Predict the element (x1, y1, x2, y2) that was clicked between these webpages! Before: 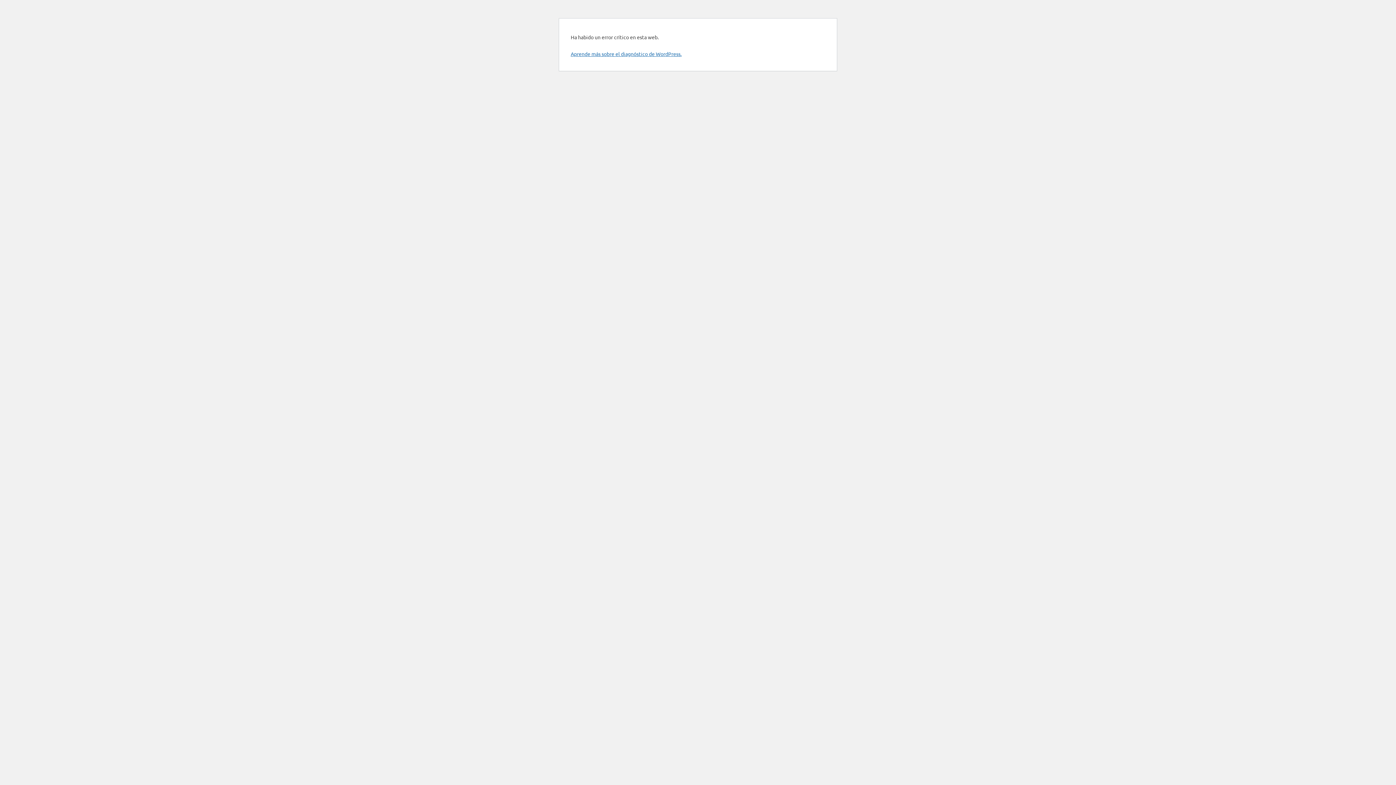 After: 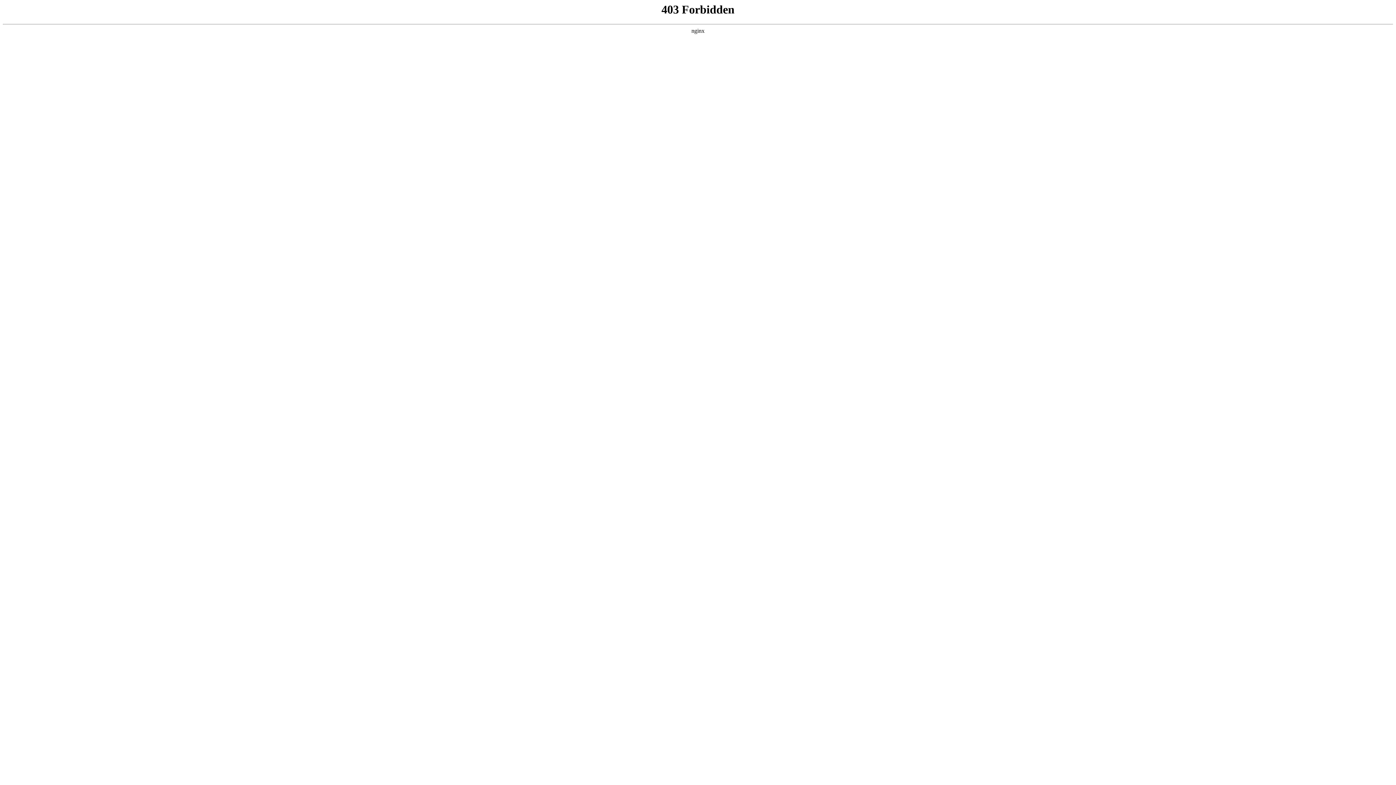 Action: bbox: (570, 50, 681, 57) label: Aprende más sobre el diagnóstico de WordPress.